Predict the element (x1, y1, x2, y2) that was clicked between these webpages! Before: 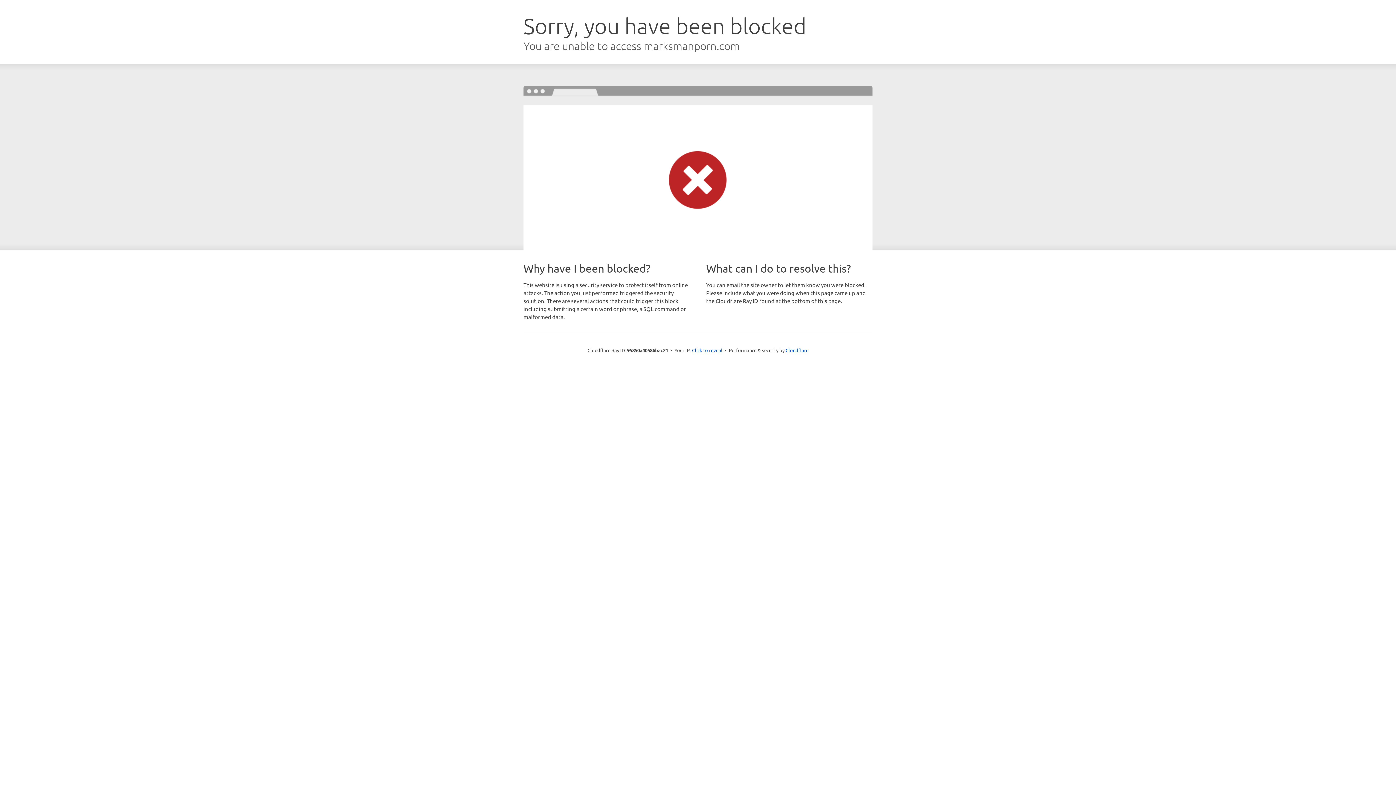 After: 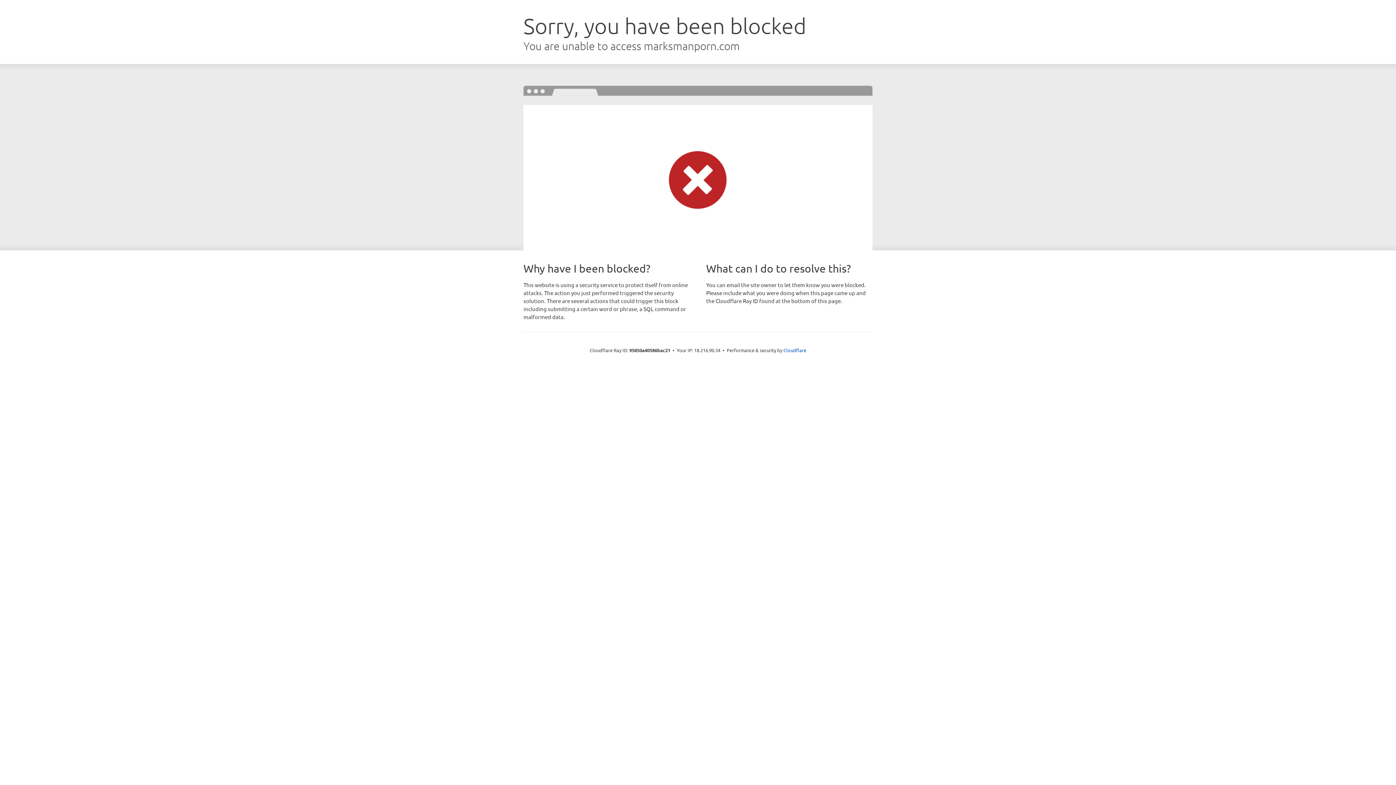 Action: label: Click to reveal bbox: (692, 346, 722, 353)